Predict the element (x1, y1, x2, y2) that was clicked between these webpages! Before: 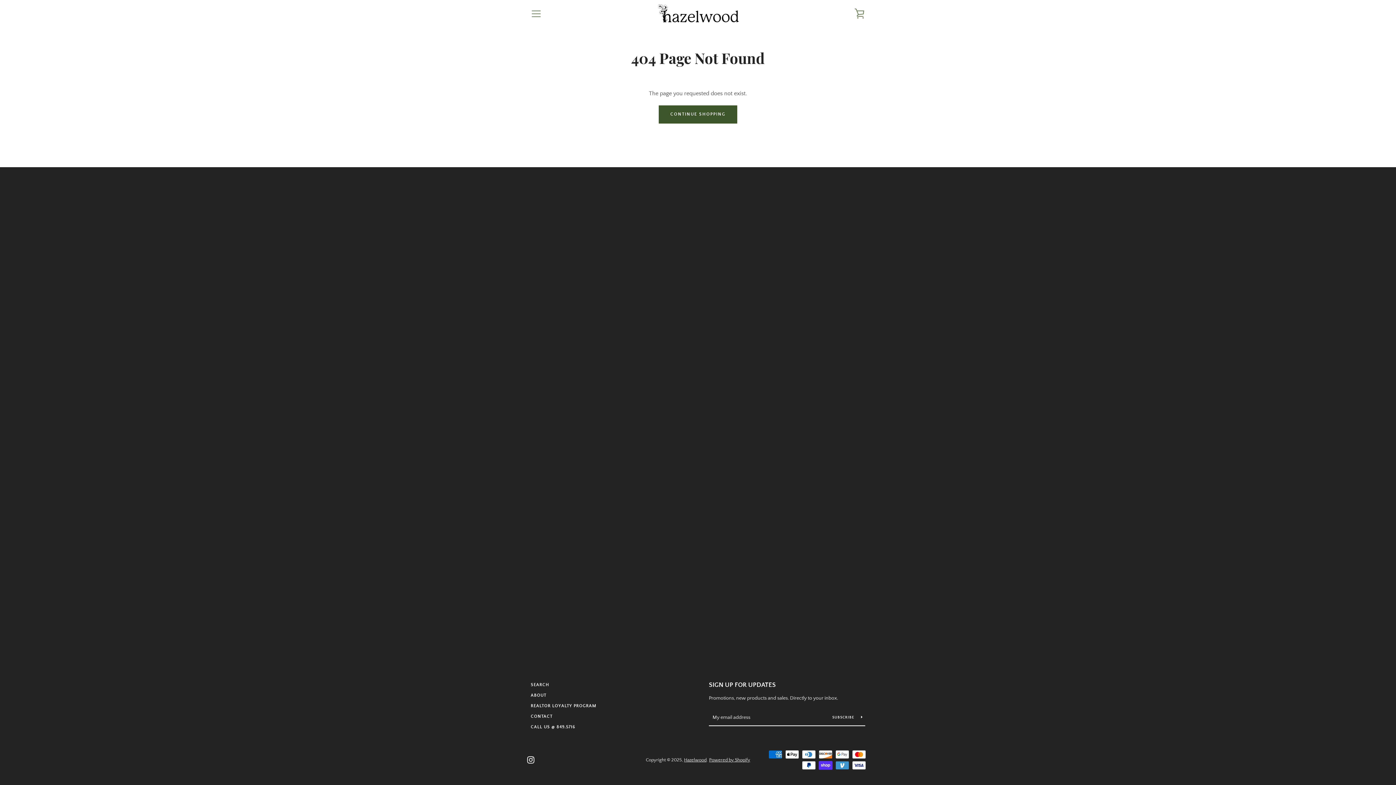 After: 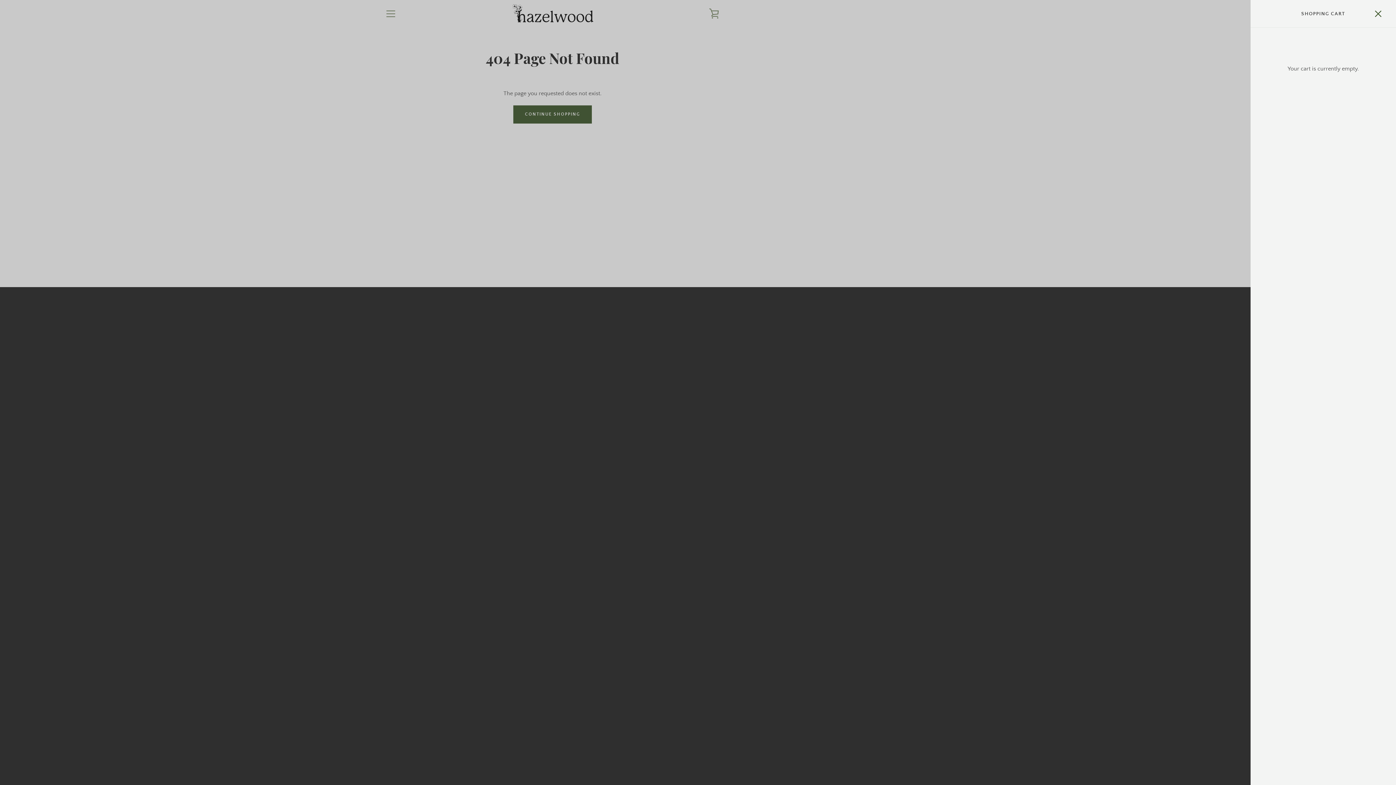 Action: label: VIEW CART bbox: (850, 4, 869, 22)